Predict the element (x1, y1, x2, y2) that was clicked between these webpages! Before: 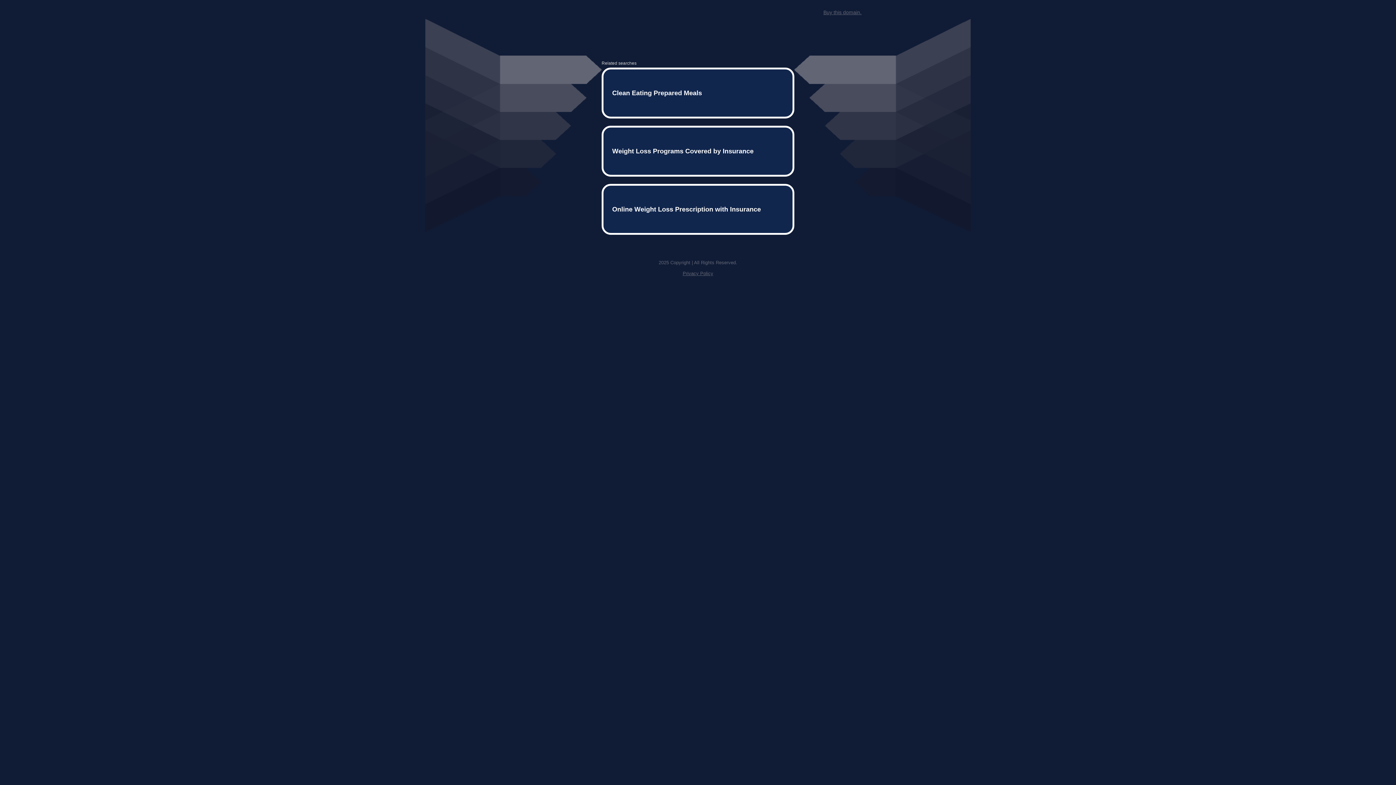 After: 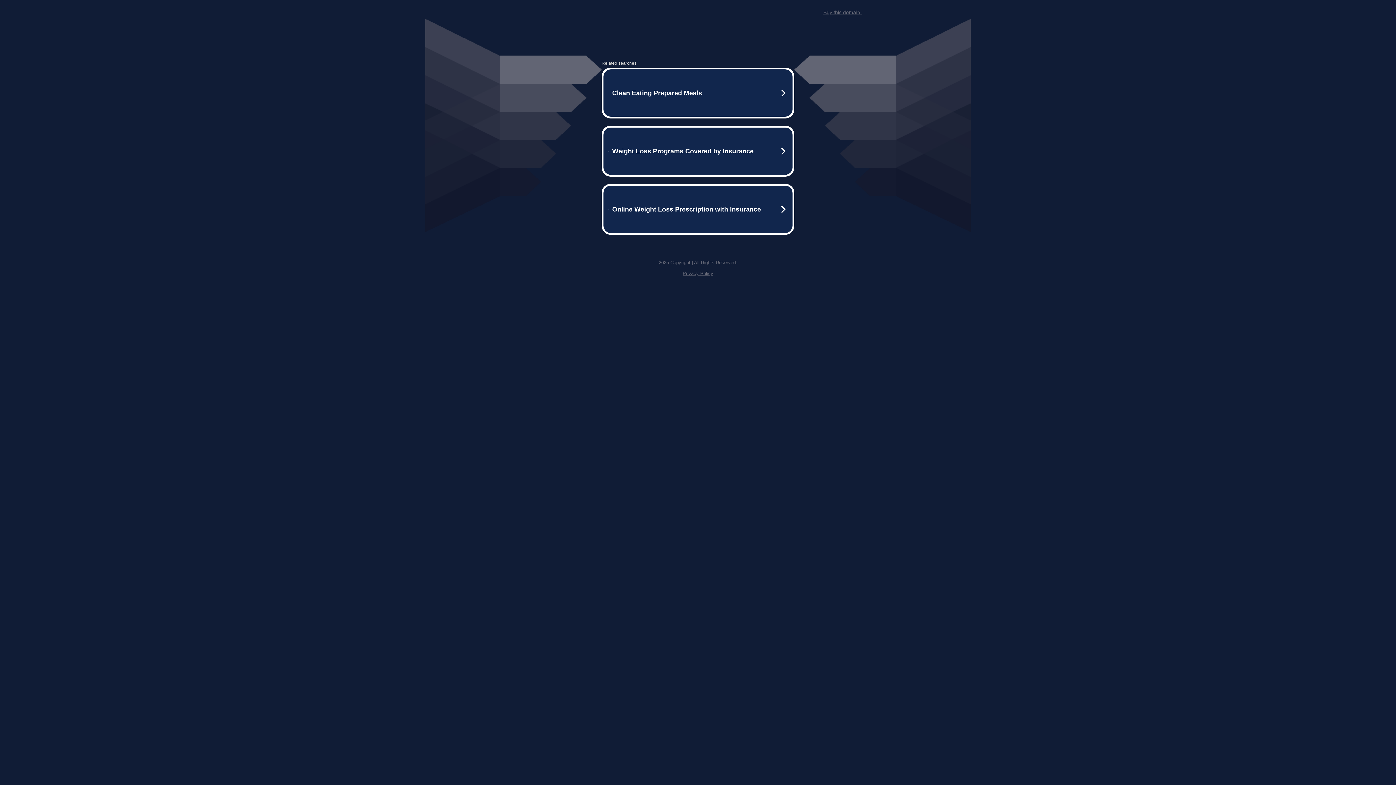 Action: label: Privacy Policy bbox: (682, 259, 713, 264)